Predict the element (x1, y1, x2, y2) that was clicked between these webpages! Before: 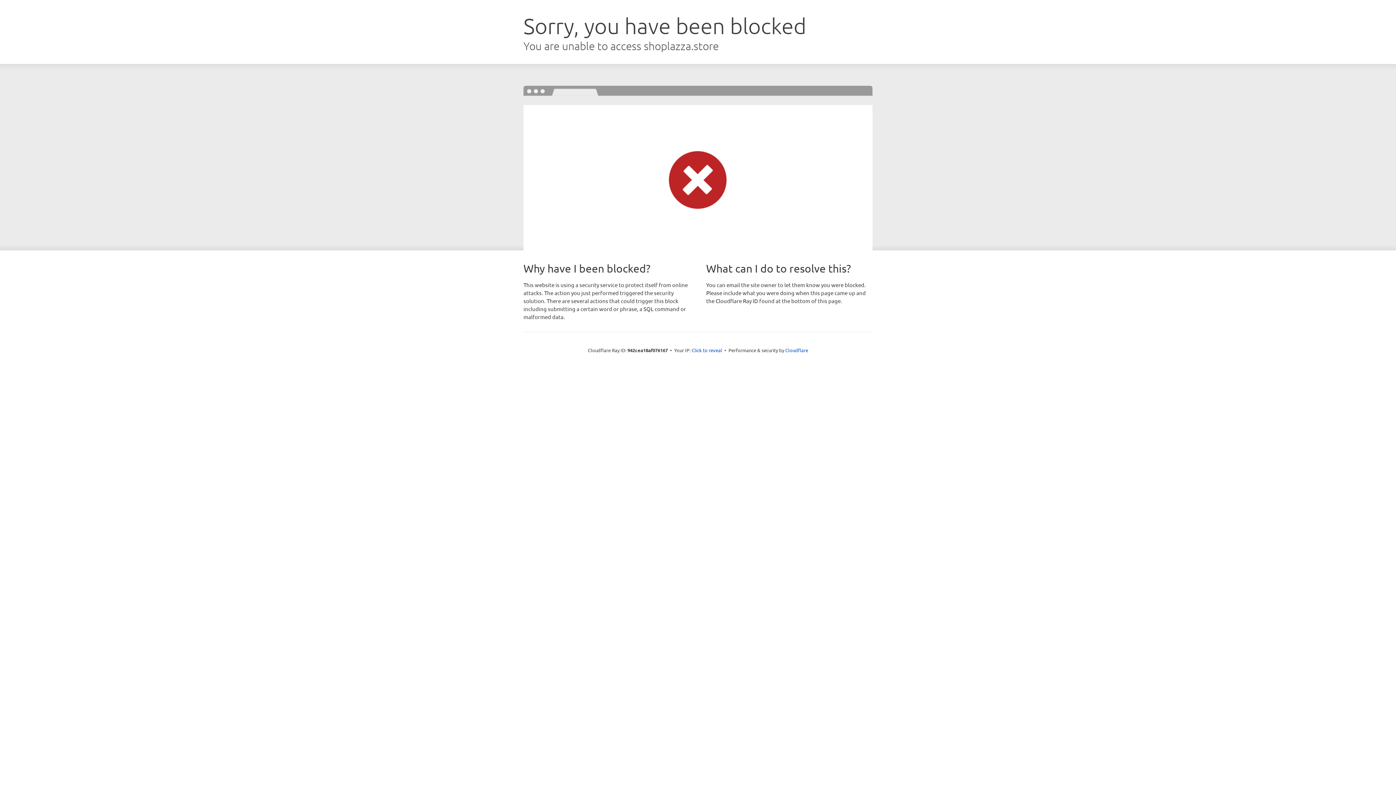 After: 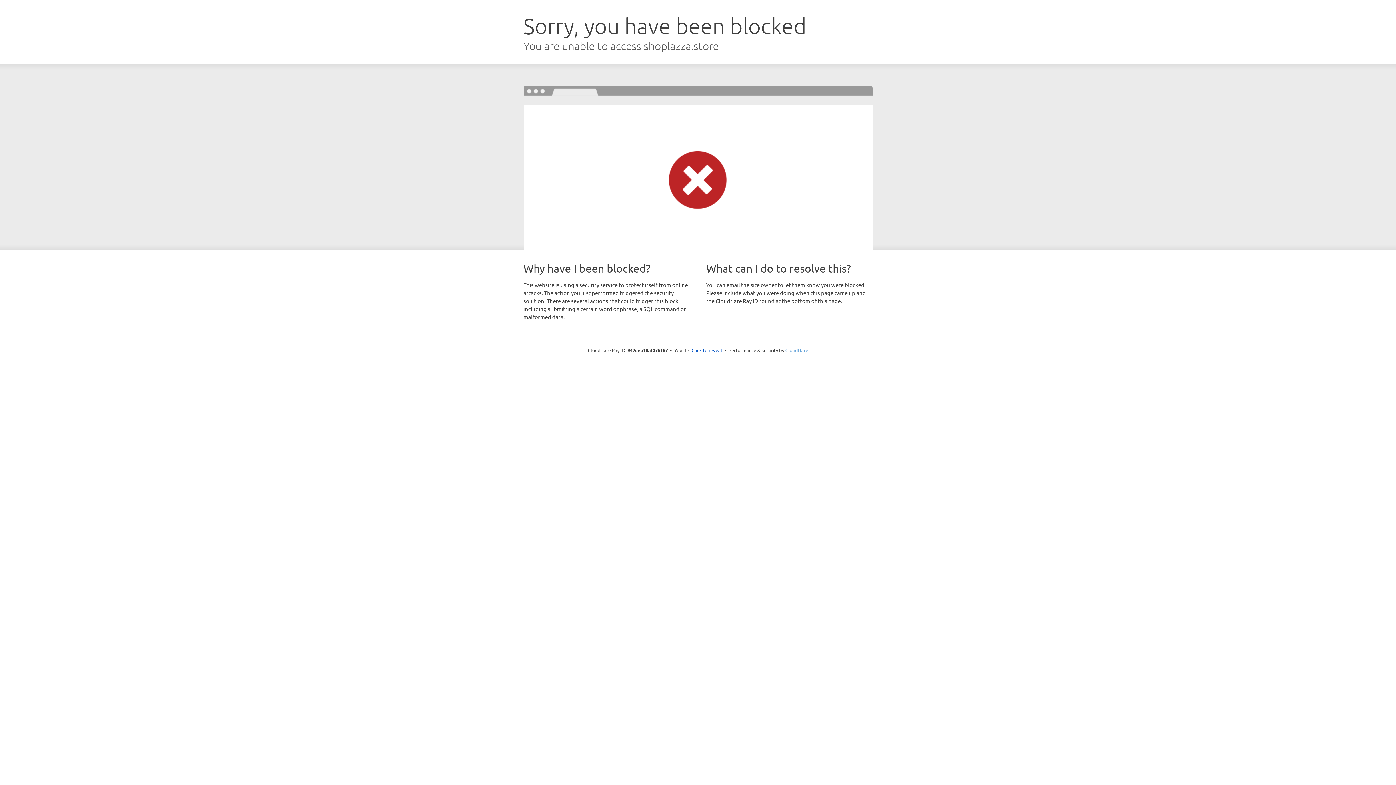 Action: label: Cloudflare bbox: (785, 347, 808, 353)